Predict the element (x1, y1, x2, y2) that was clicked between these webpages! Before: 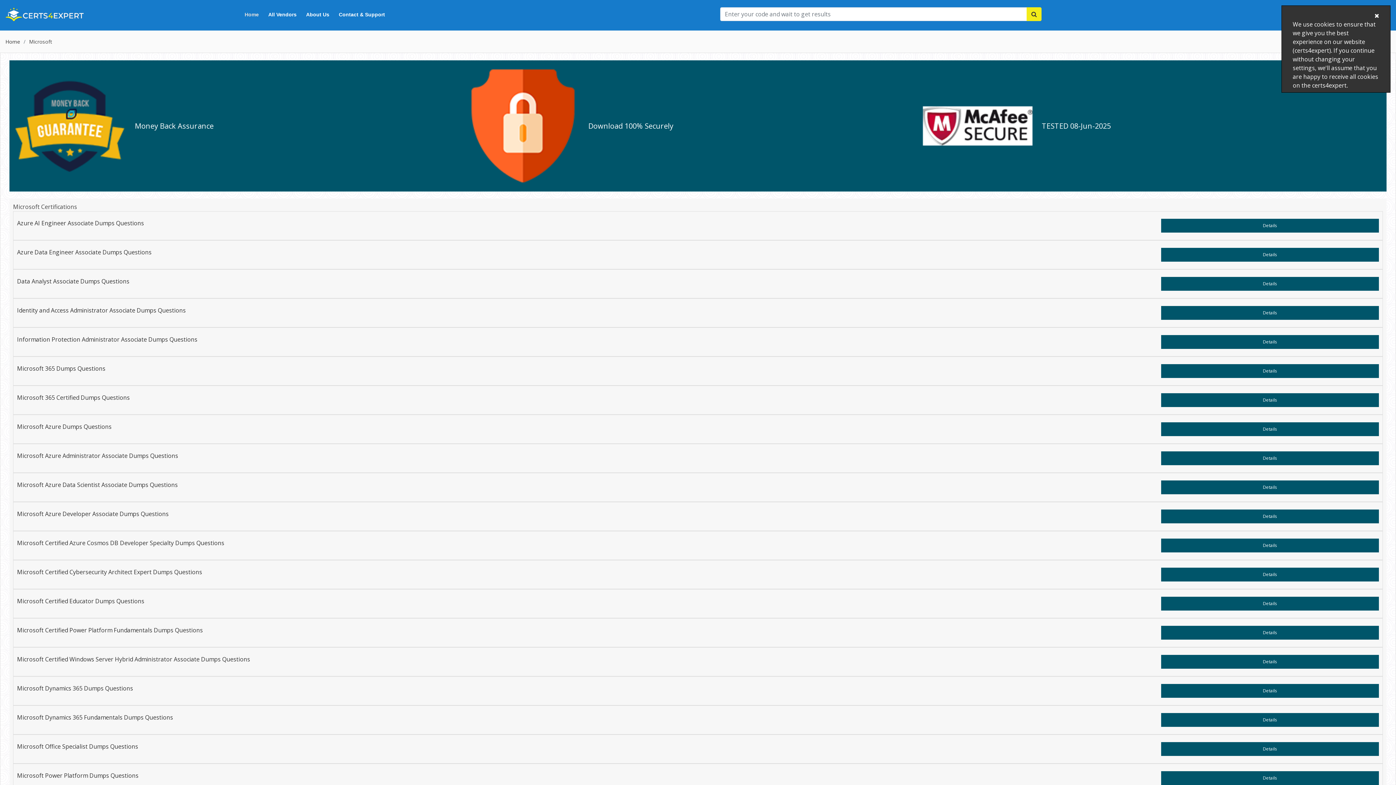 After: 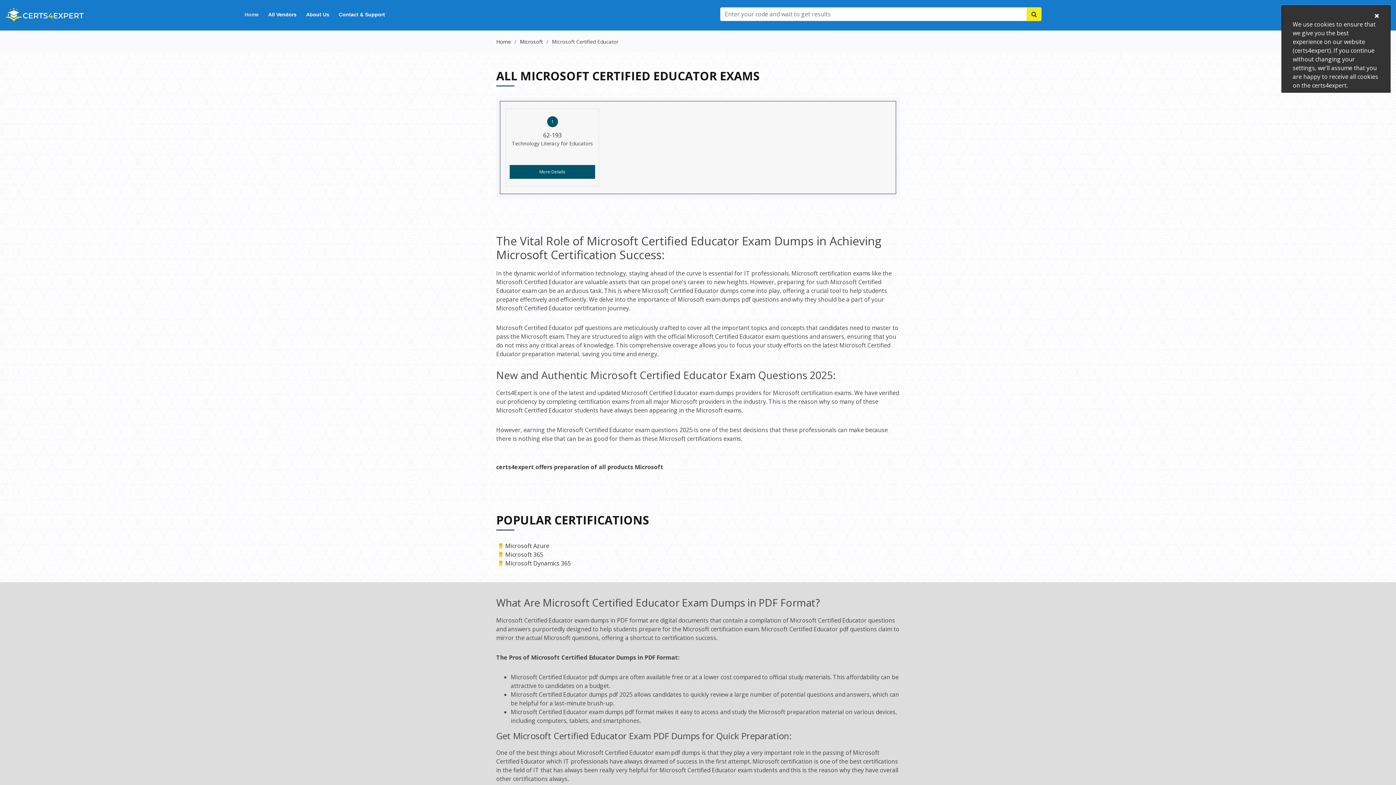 Action: label: Microsoft Certified Educator Dumps Questions bbox: (17, 597, 144, 605)